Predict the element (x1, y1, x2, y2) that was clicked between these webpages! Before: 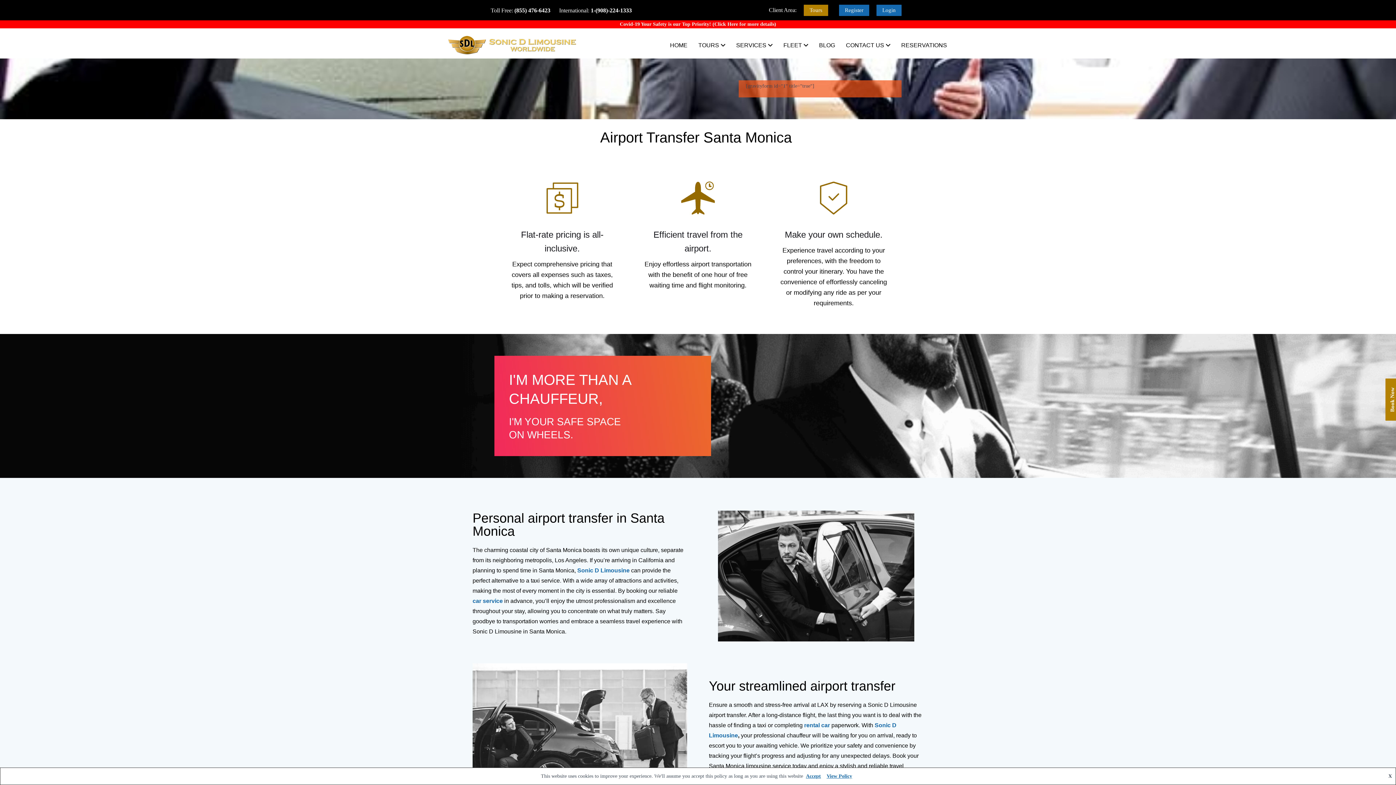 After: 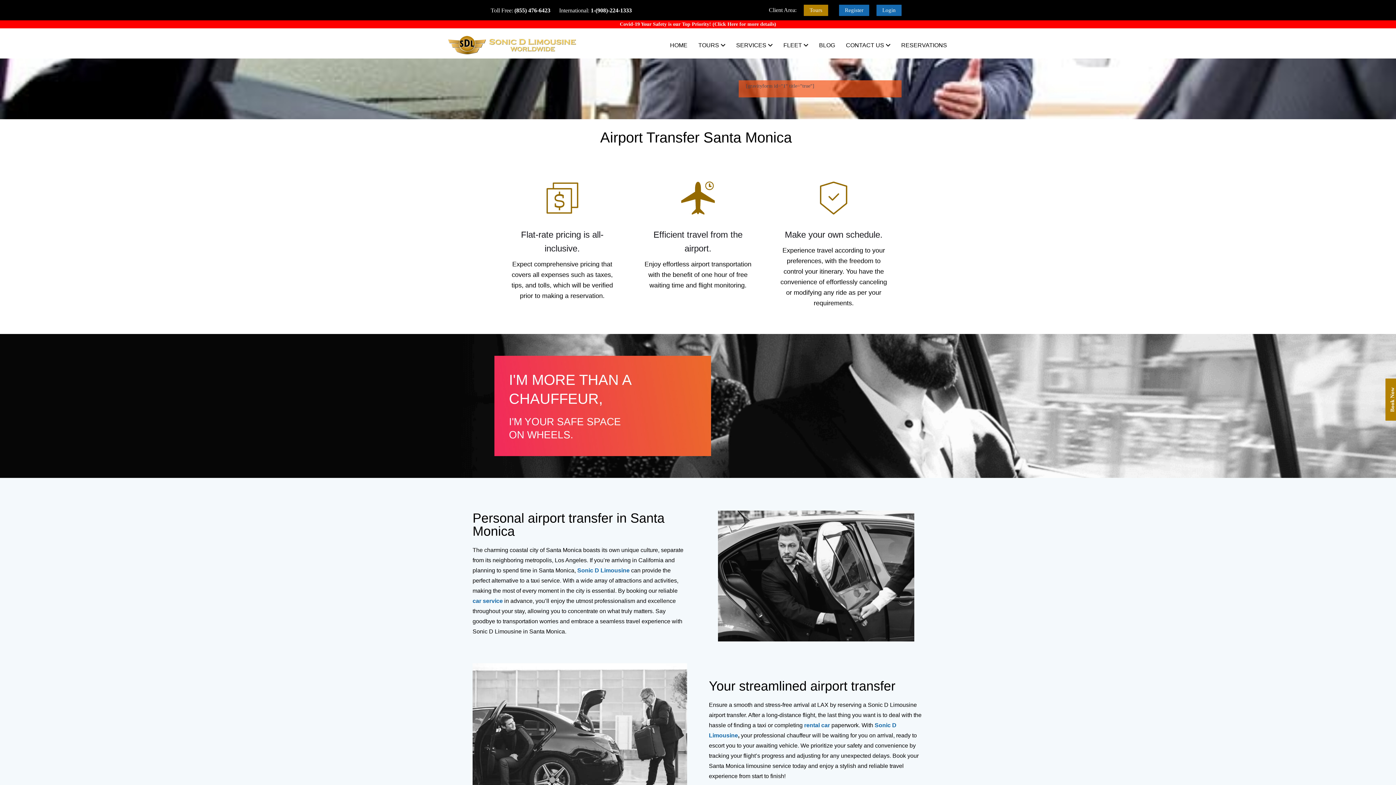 Action: bbox: (803, 773, 824, 779) label: Accept